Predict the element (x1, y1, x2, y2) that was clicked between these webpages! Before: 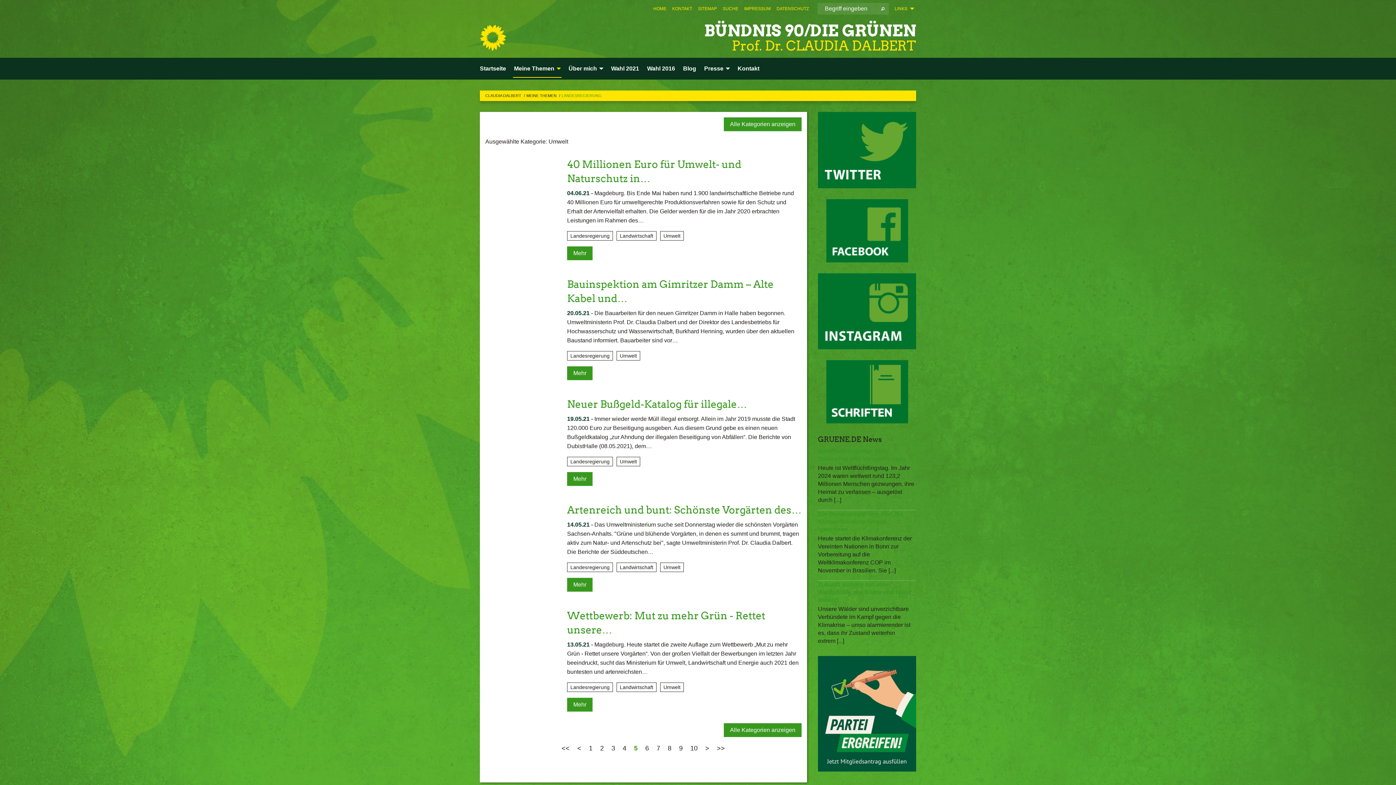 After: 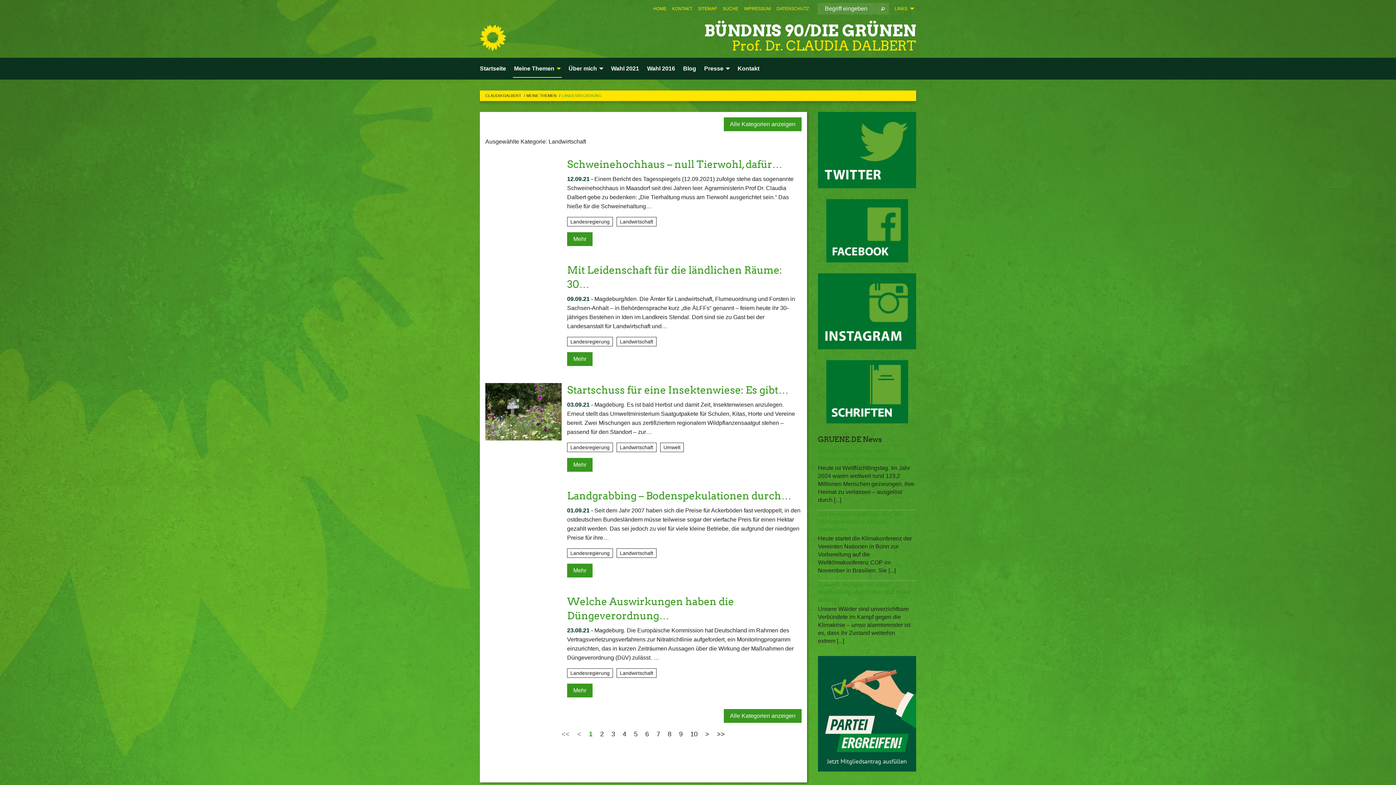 Action: label: Landwirtschaft bbox: (616, 682, 656, 692)